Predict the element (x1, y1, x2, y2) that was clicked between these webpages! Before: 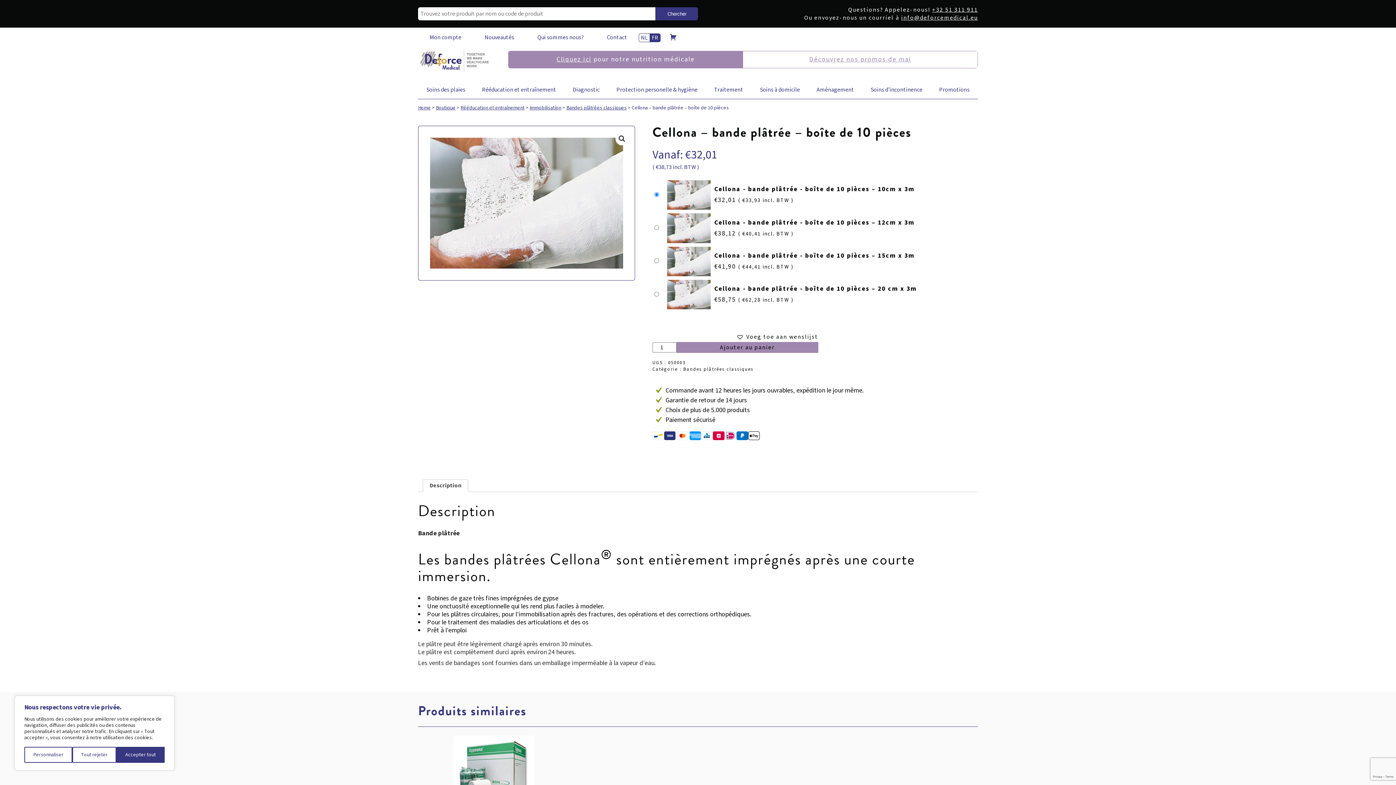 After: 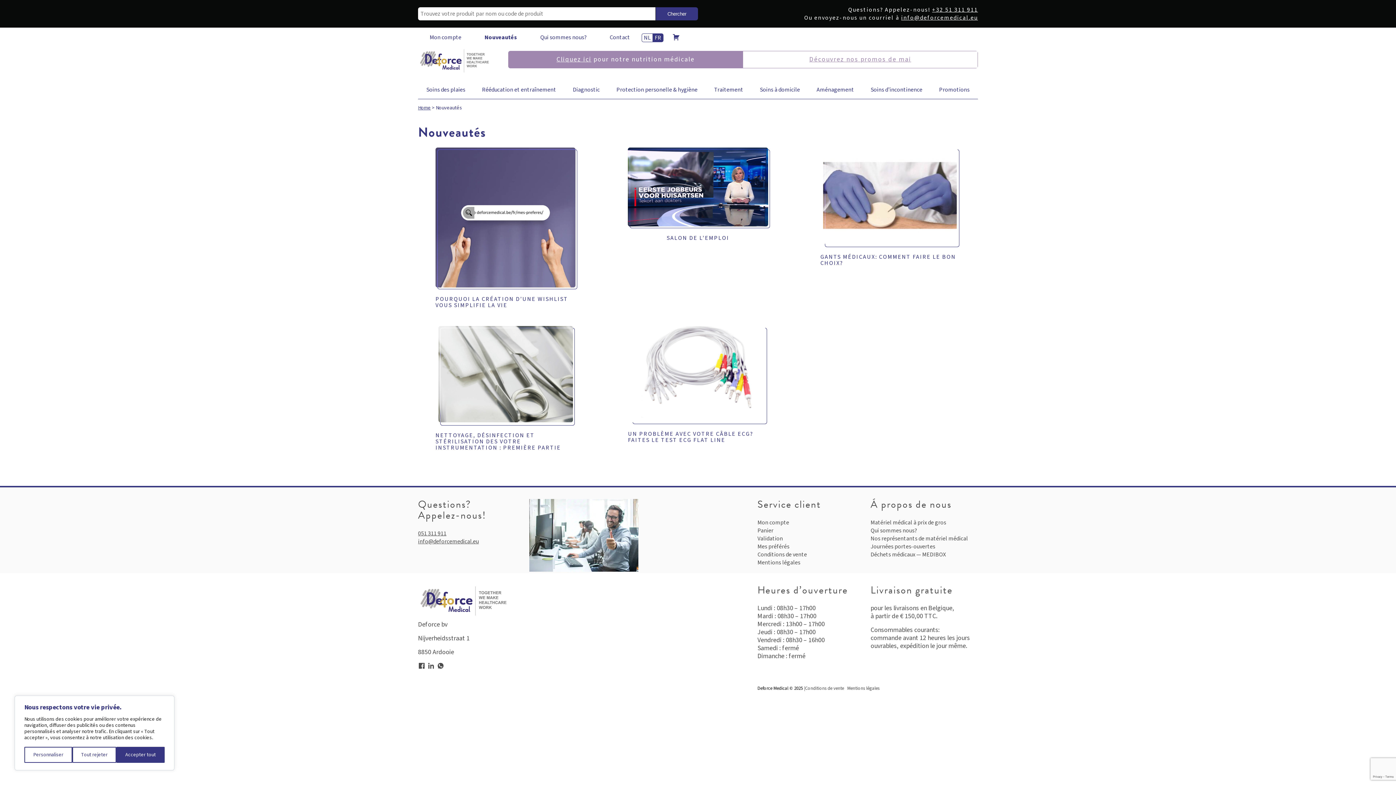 Action: label: Nouveautés bbox: (484, 33, 514, 41)